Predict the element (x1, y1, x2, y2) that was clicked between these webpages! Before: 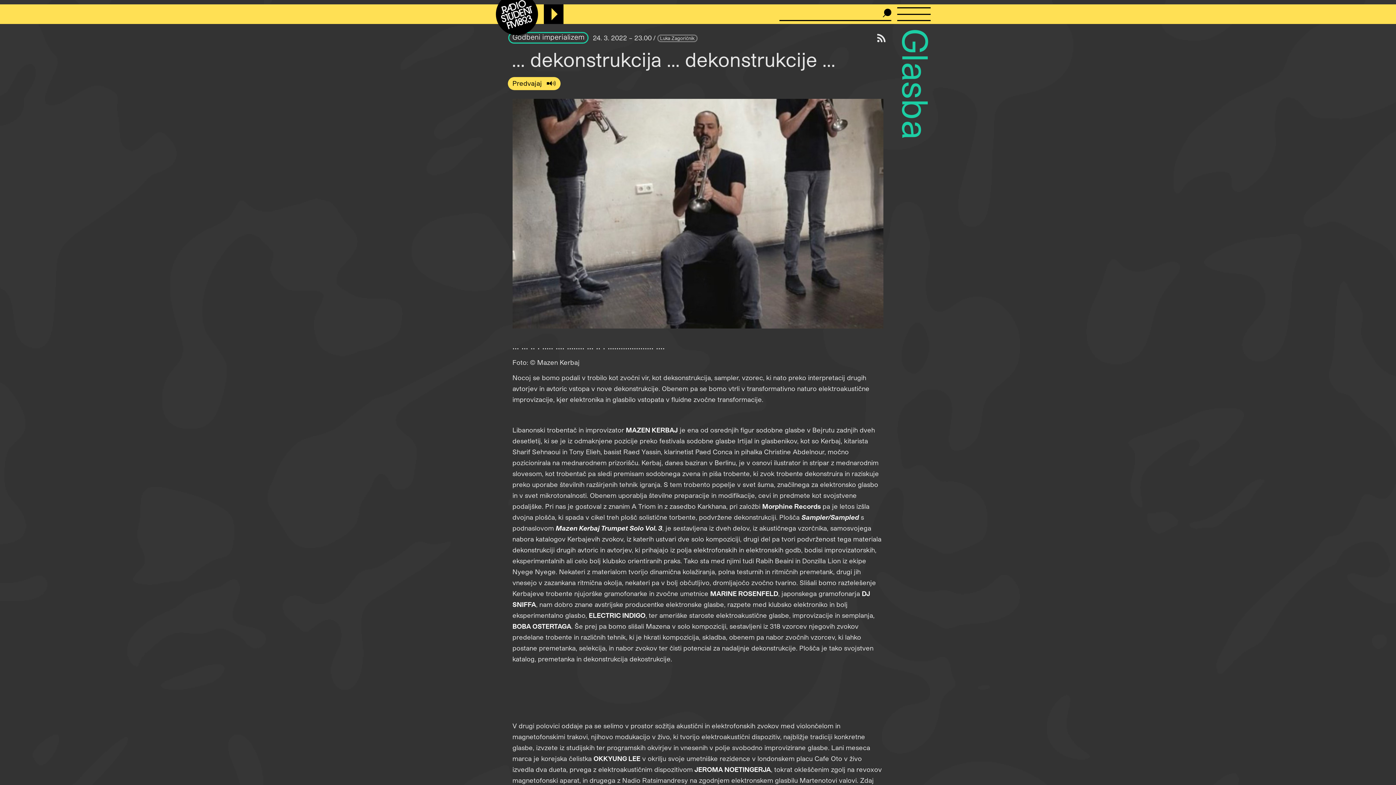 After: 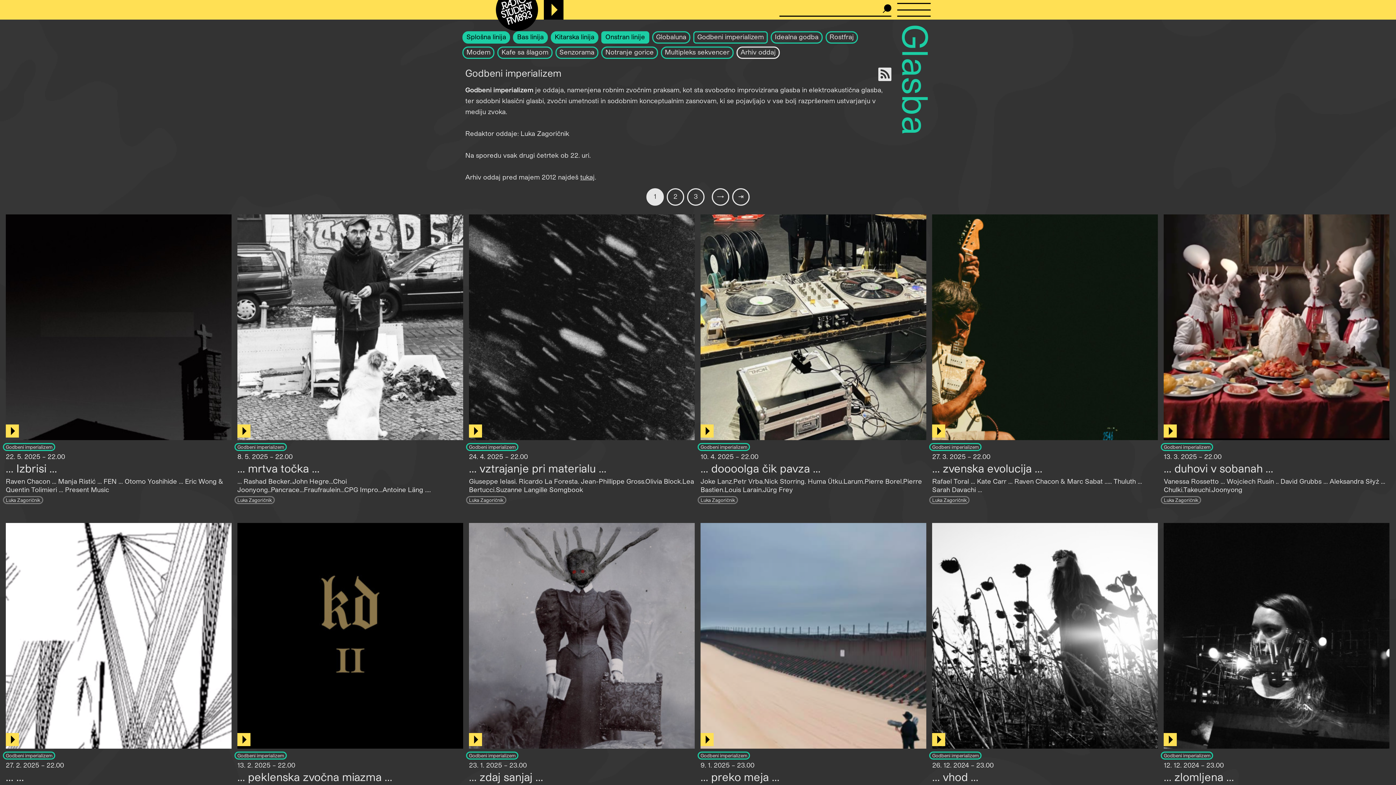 Action: bbox: (508, 32, 588, 43) label: Godbeni imperializem